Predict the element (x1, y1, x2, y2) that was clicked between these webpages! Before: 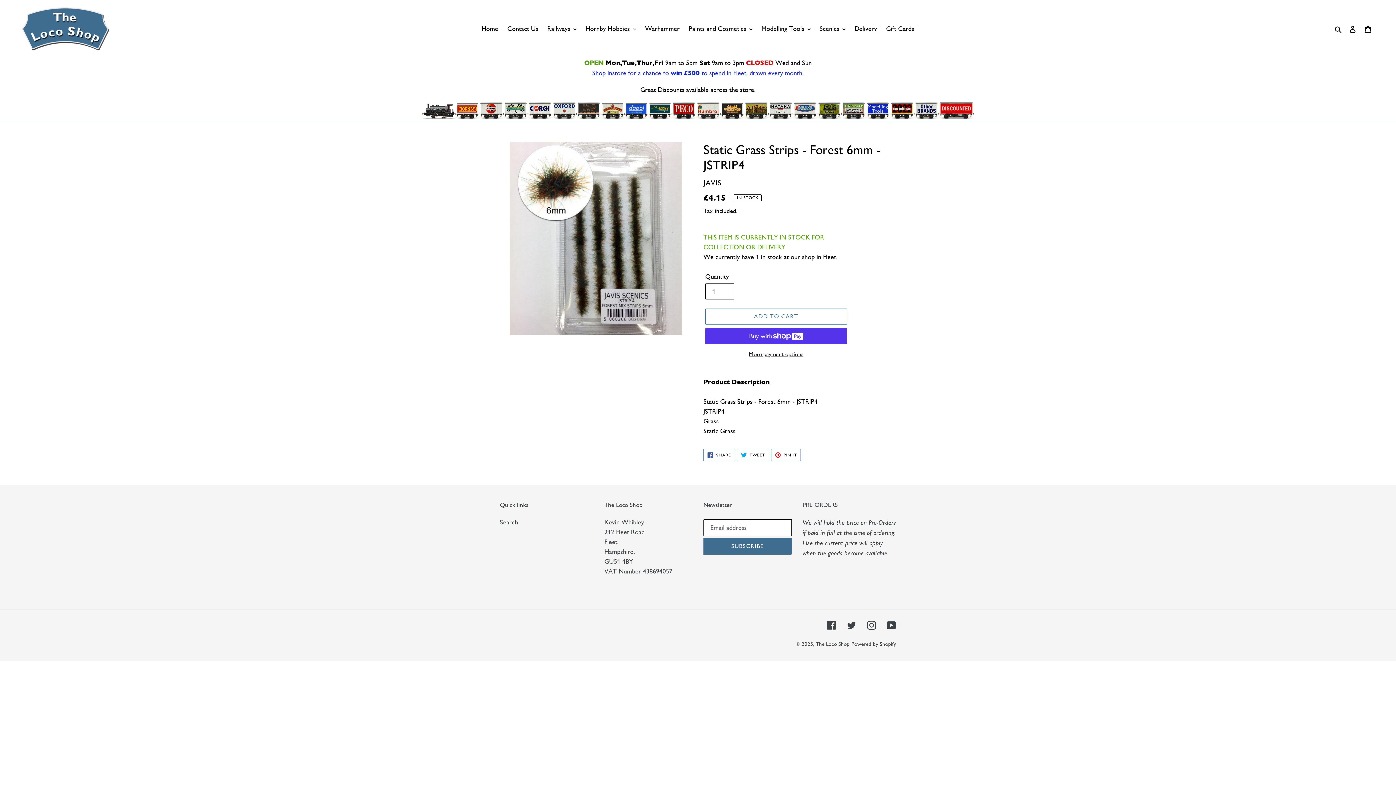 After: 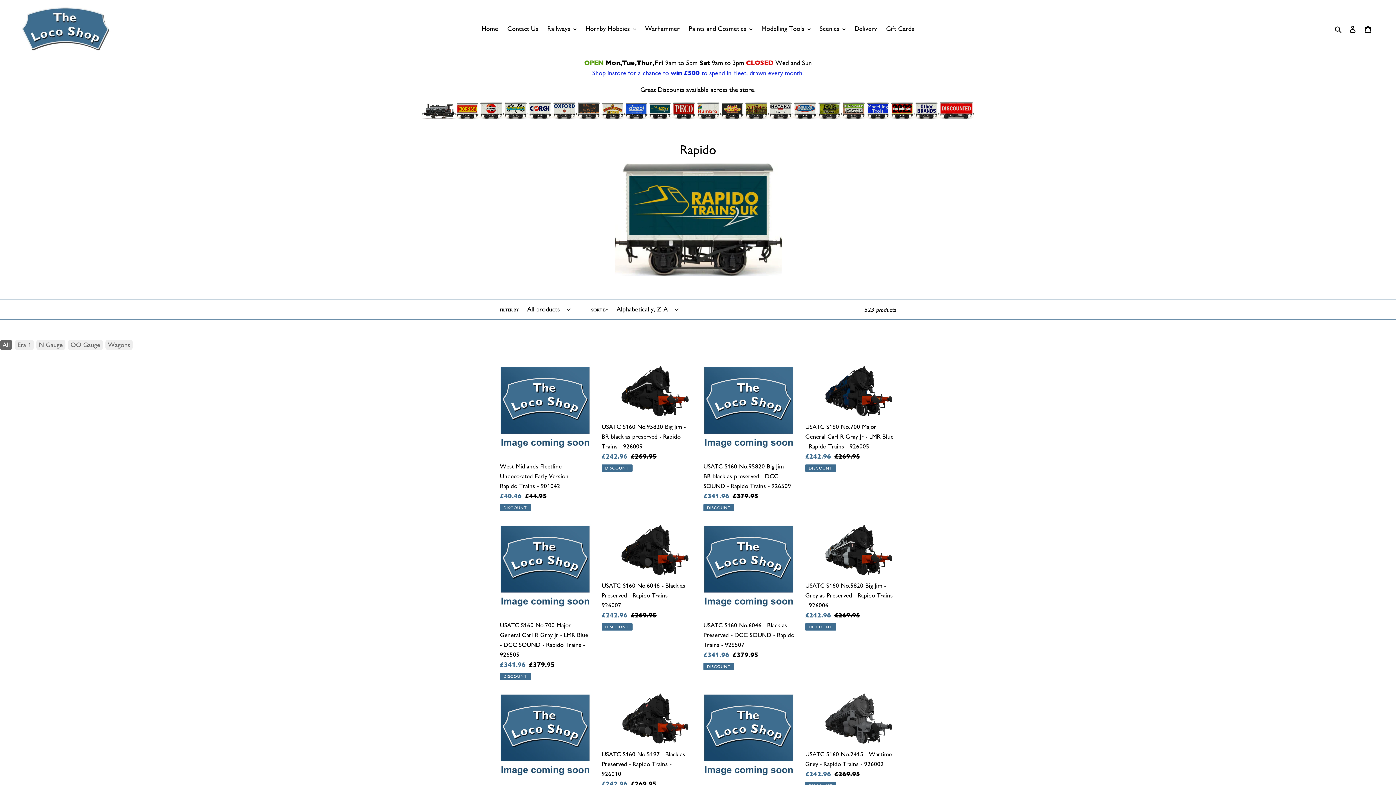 Action: bbox: (648, 112, 672, 120)